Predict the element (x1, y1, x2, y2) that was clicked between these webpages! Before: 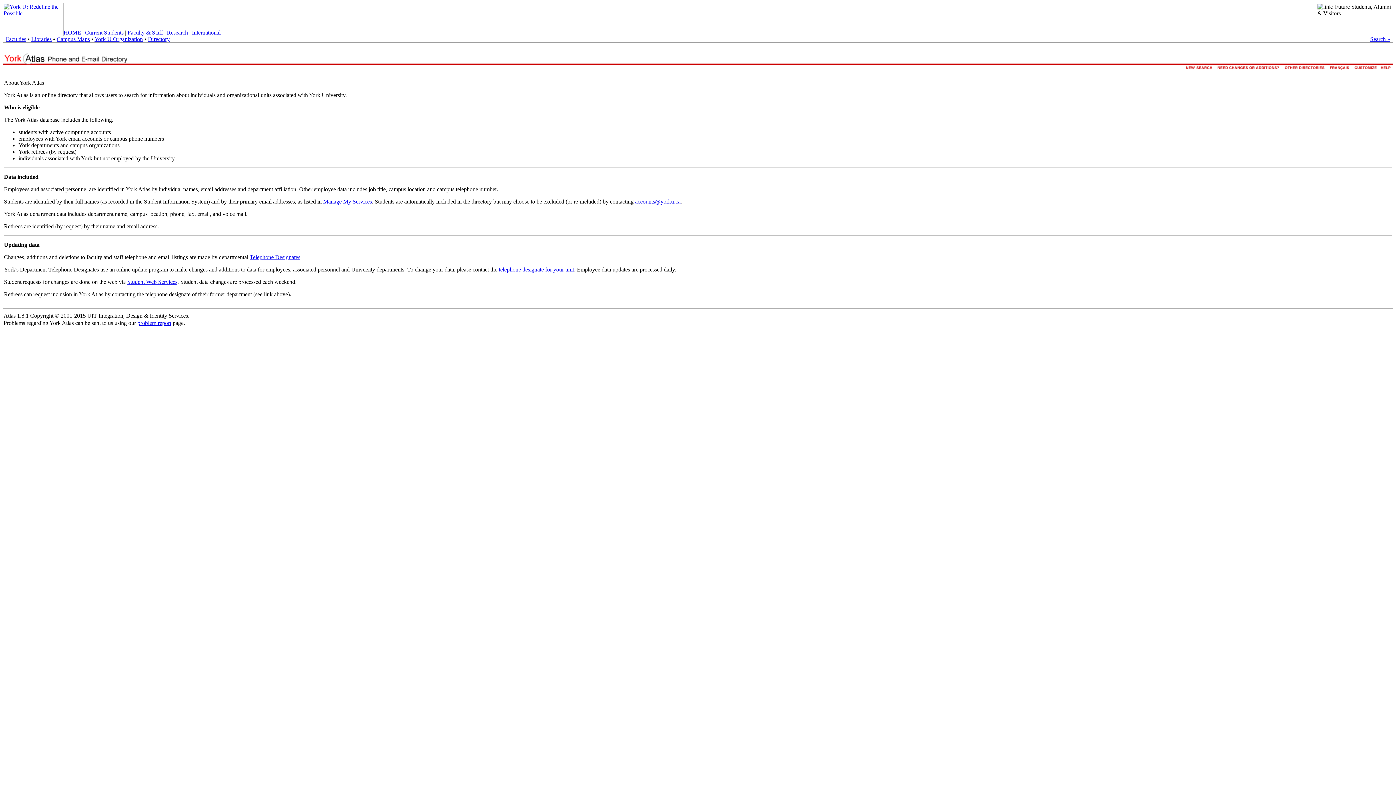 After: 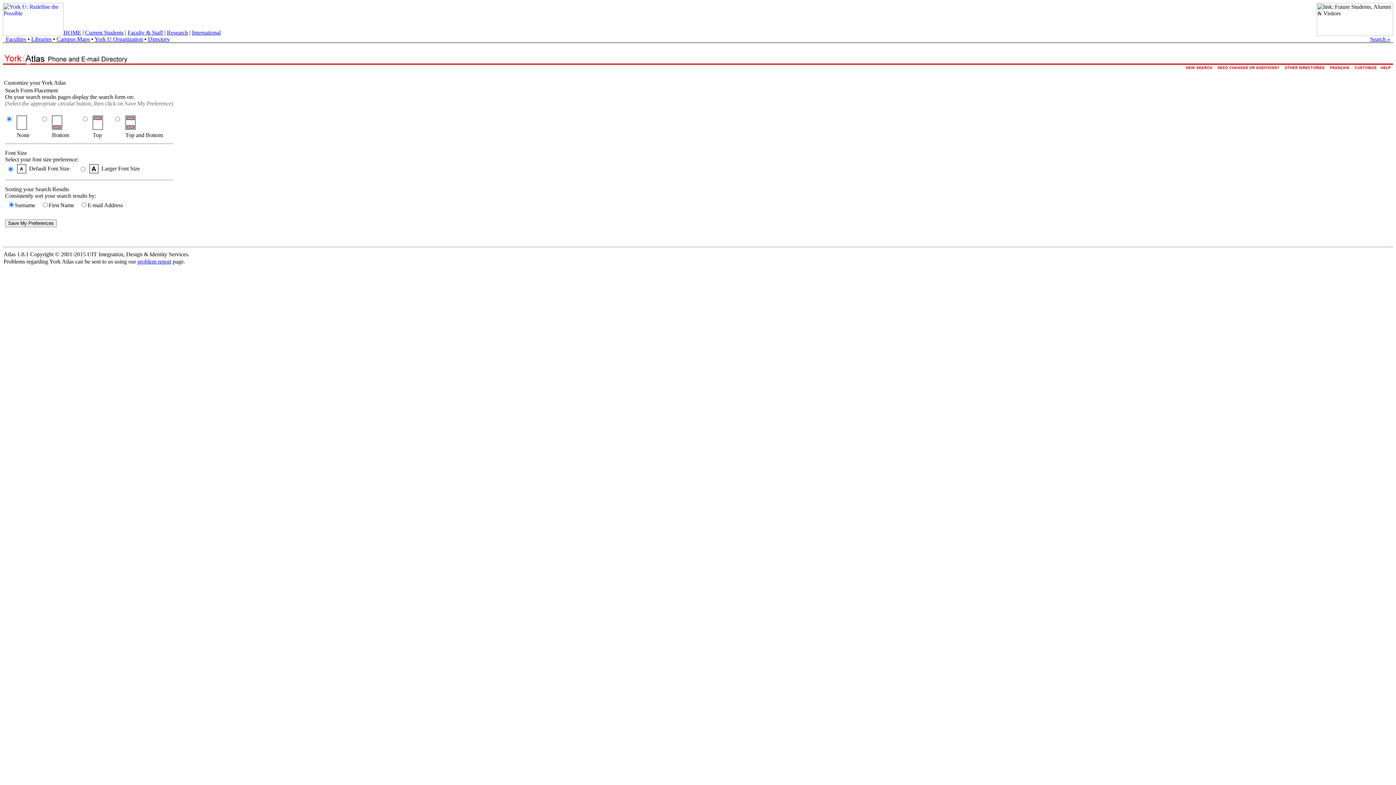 Action: bbox: (1353, 66, 1378, 73)